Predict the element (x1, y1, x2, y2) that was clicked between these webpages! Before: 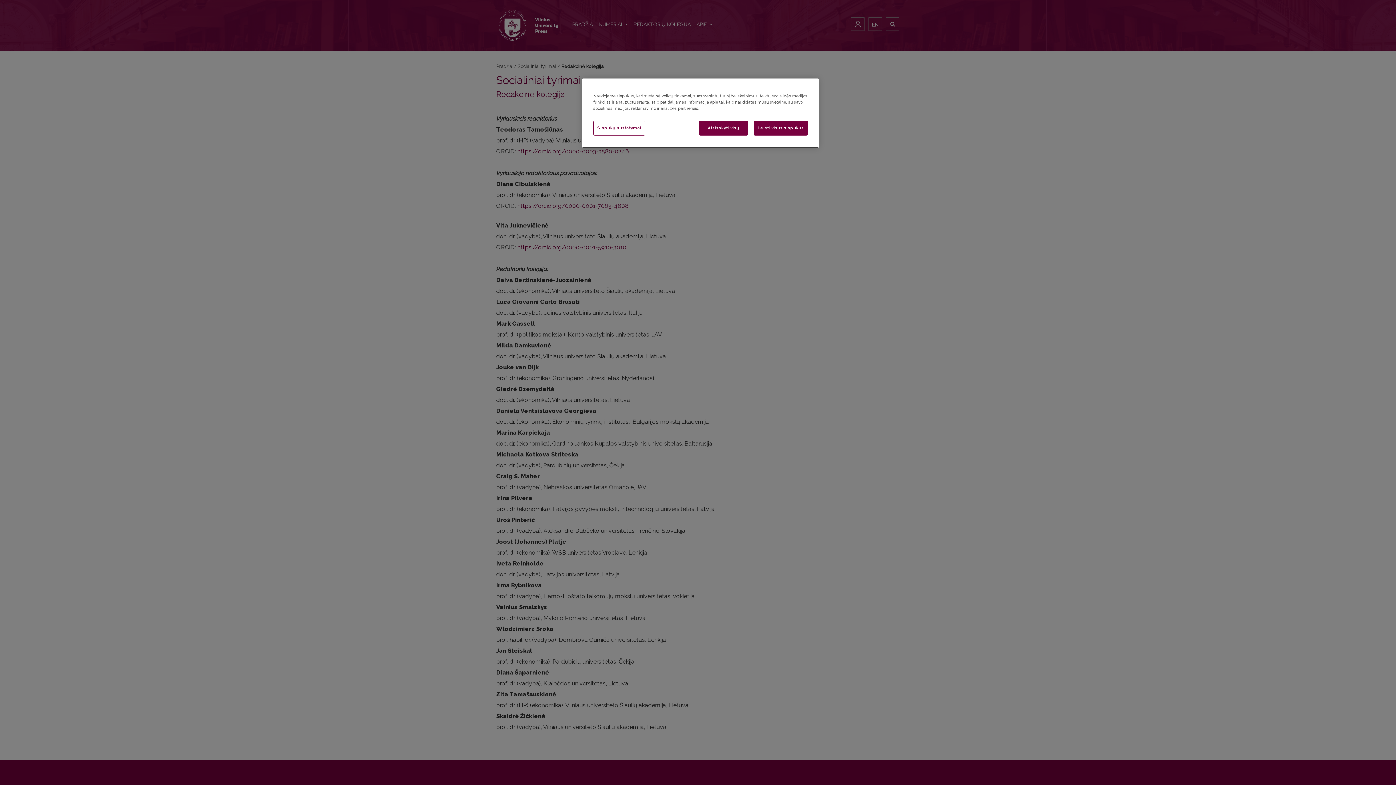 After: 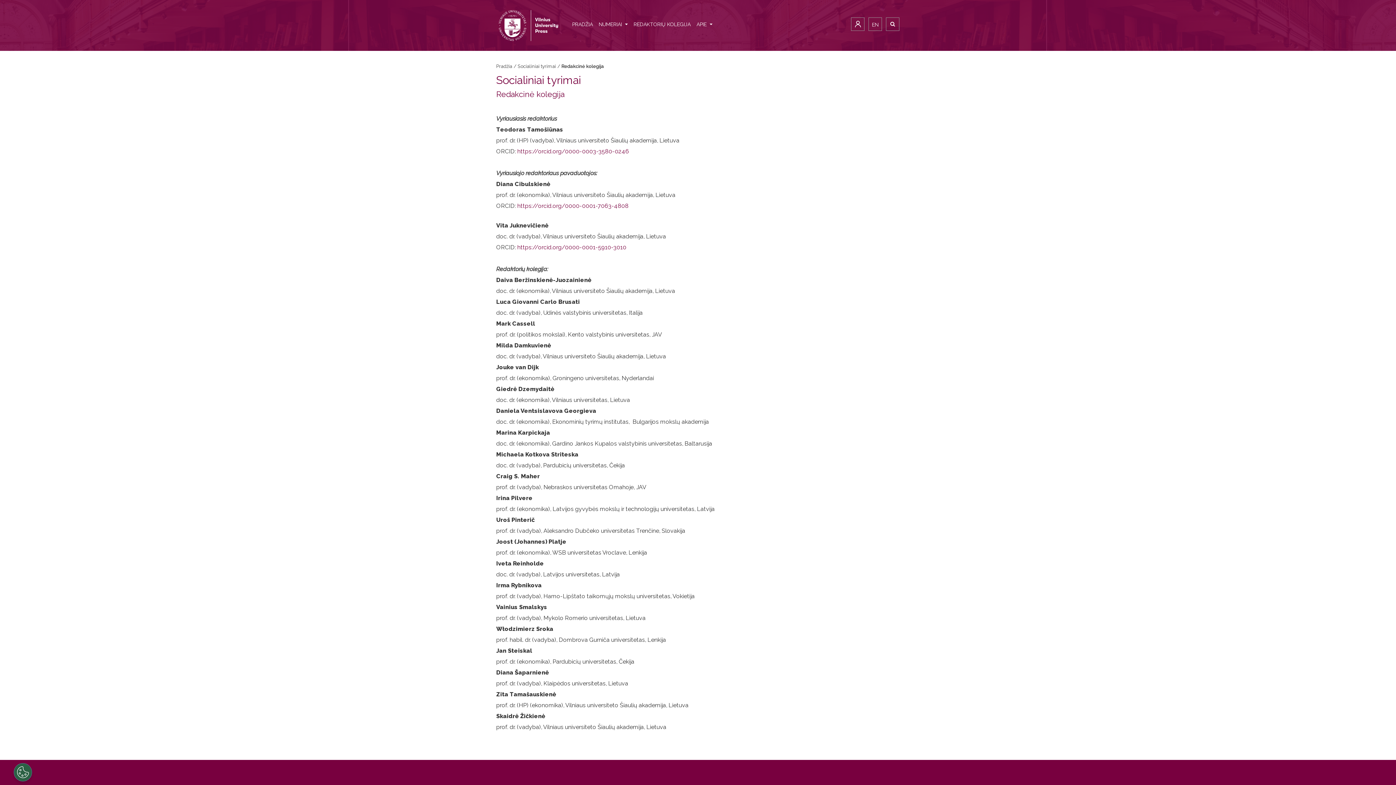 Action: bbox: (753, 120, 808, 135) label: Leisti visus slapukus